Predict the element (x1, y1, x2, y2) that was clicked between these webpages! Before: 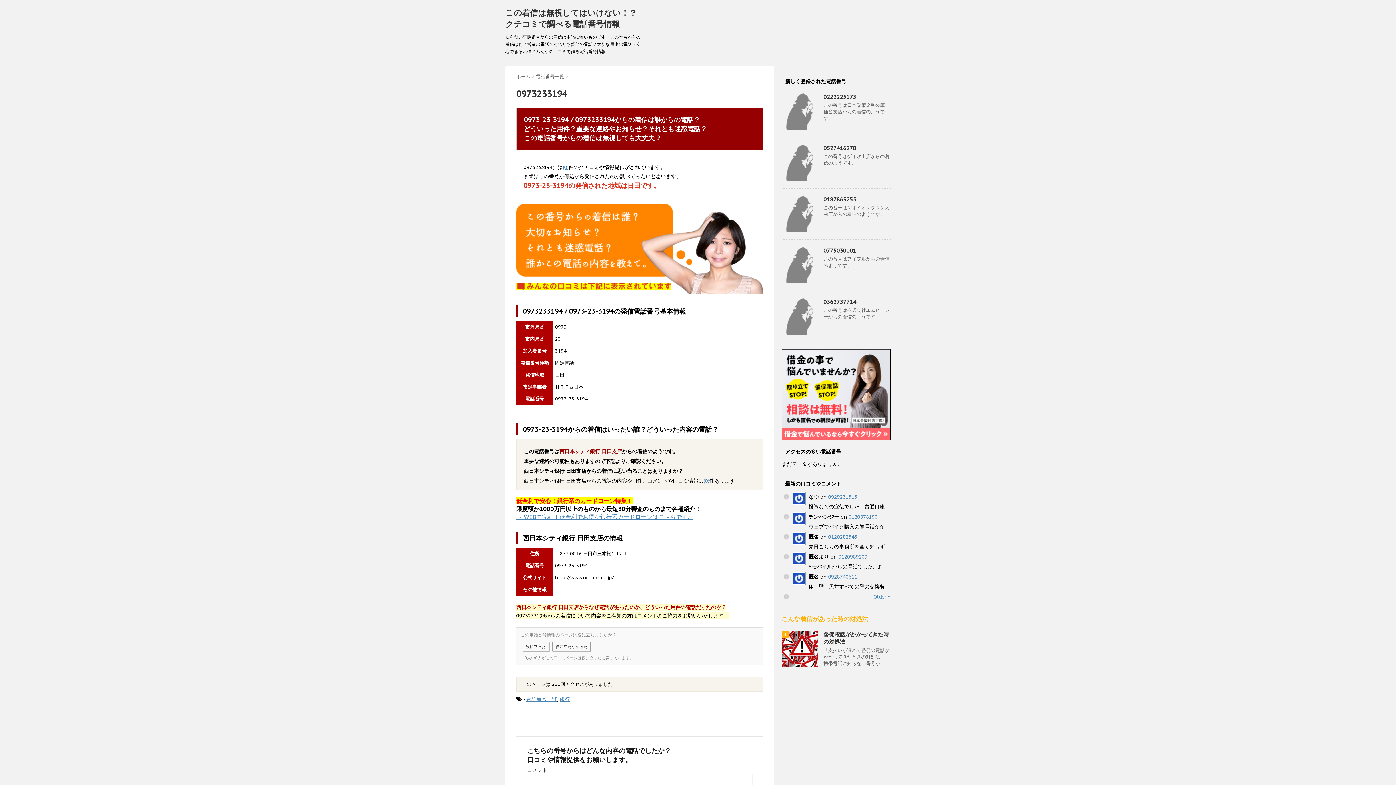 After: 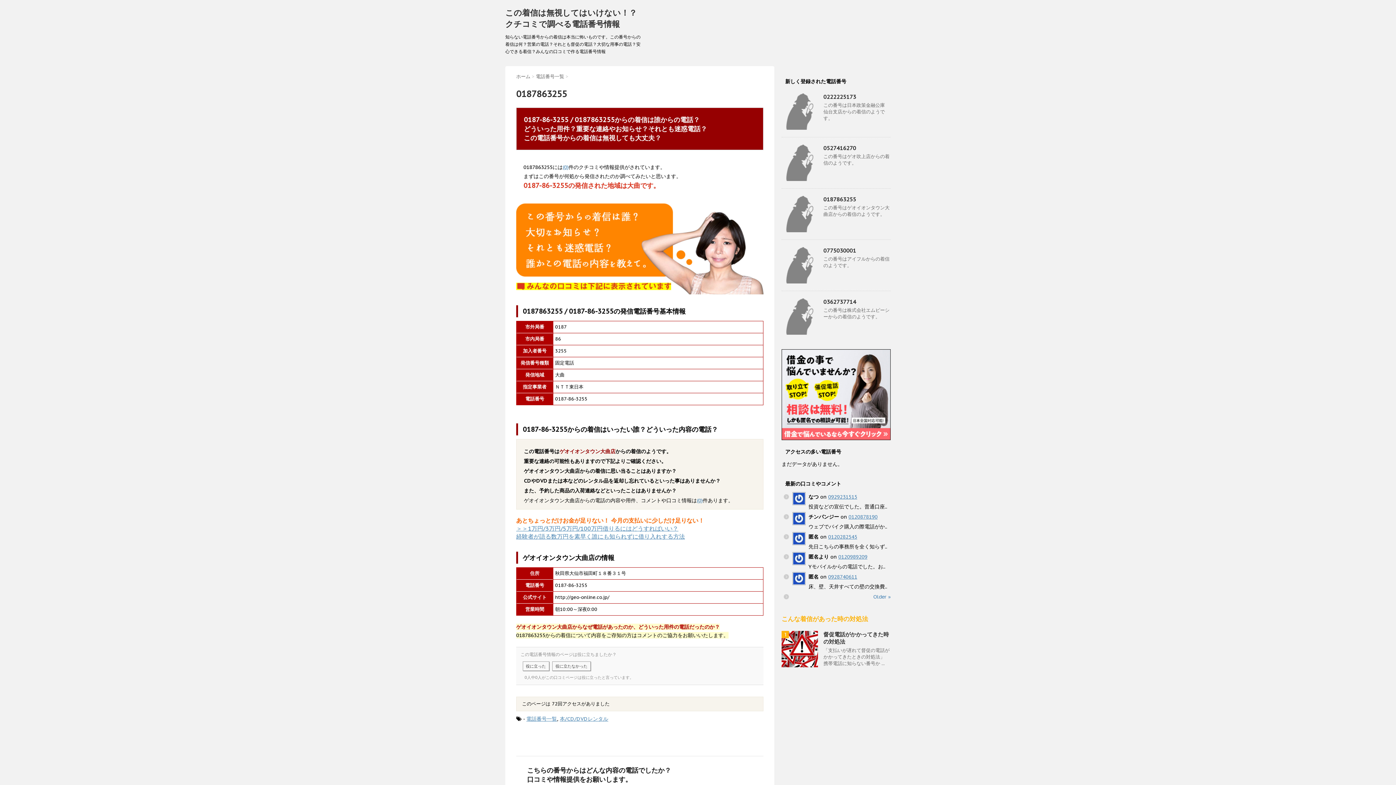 Action: bbox: (823, 196, 856, 202) label: 0187863255